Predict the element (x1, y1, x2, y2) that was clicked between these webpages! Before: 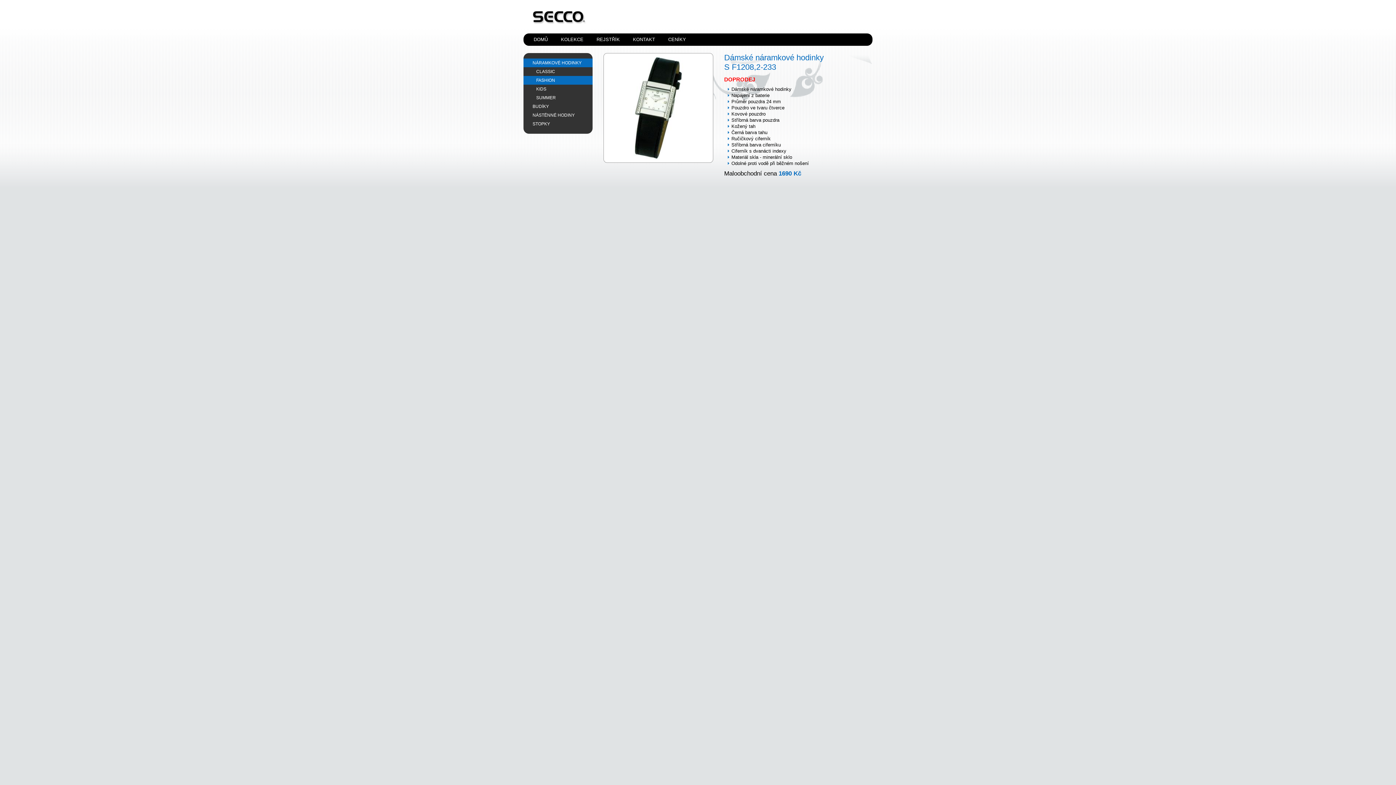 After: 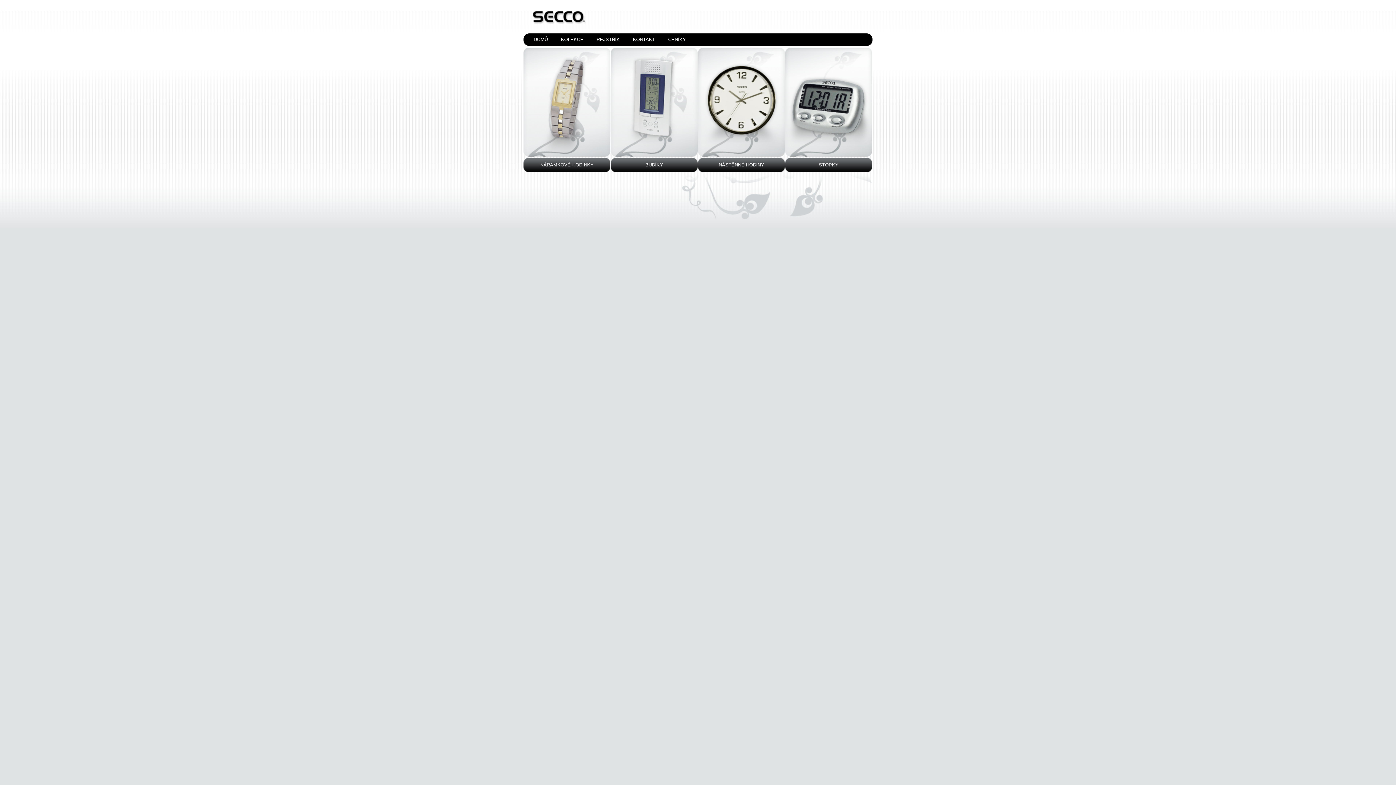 Action: bbox: (532, 10, 586, 24)